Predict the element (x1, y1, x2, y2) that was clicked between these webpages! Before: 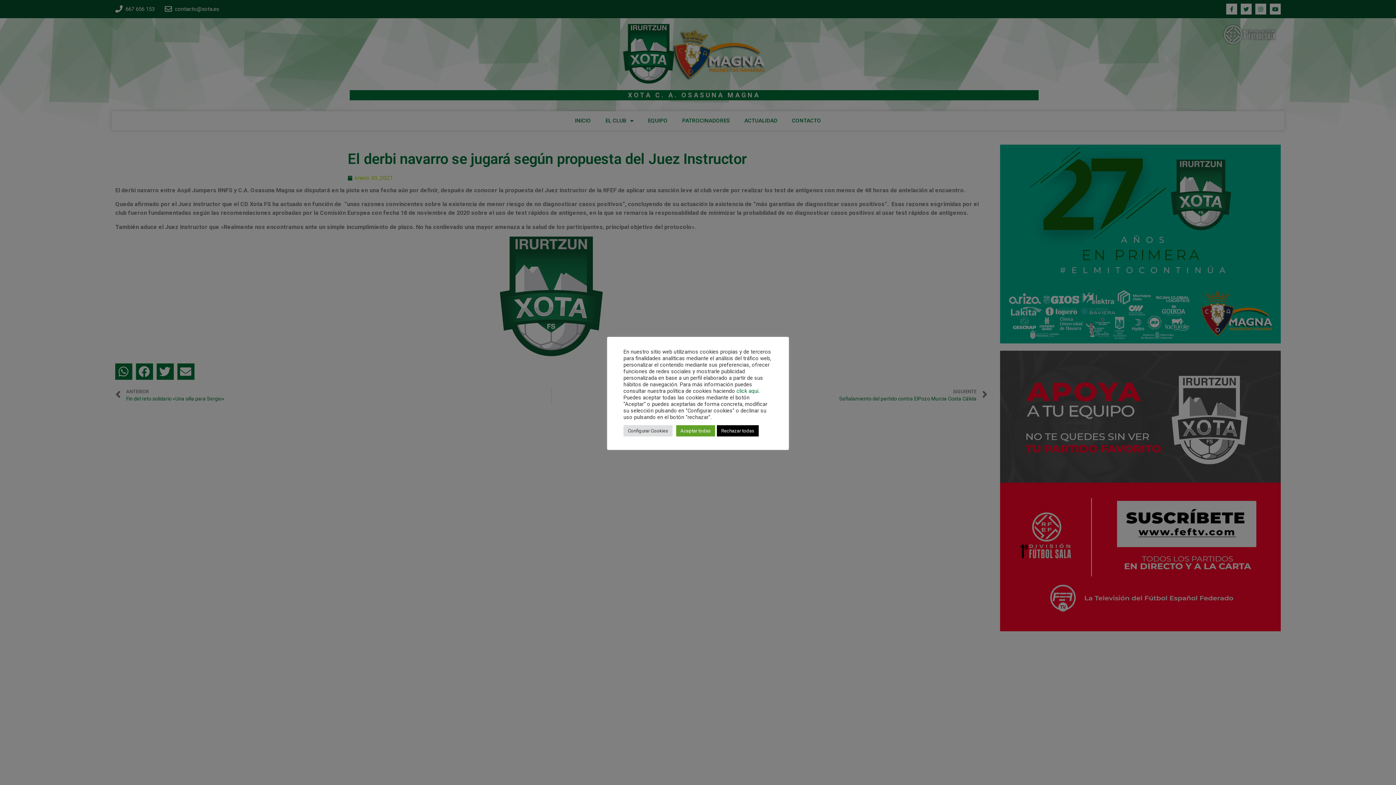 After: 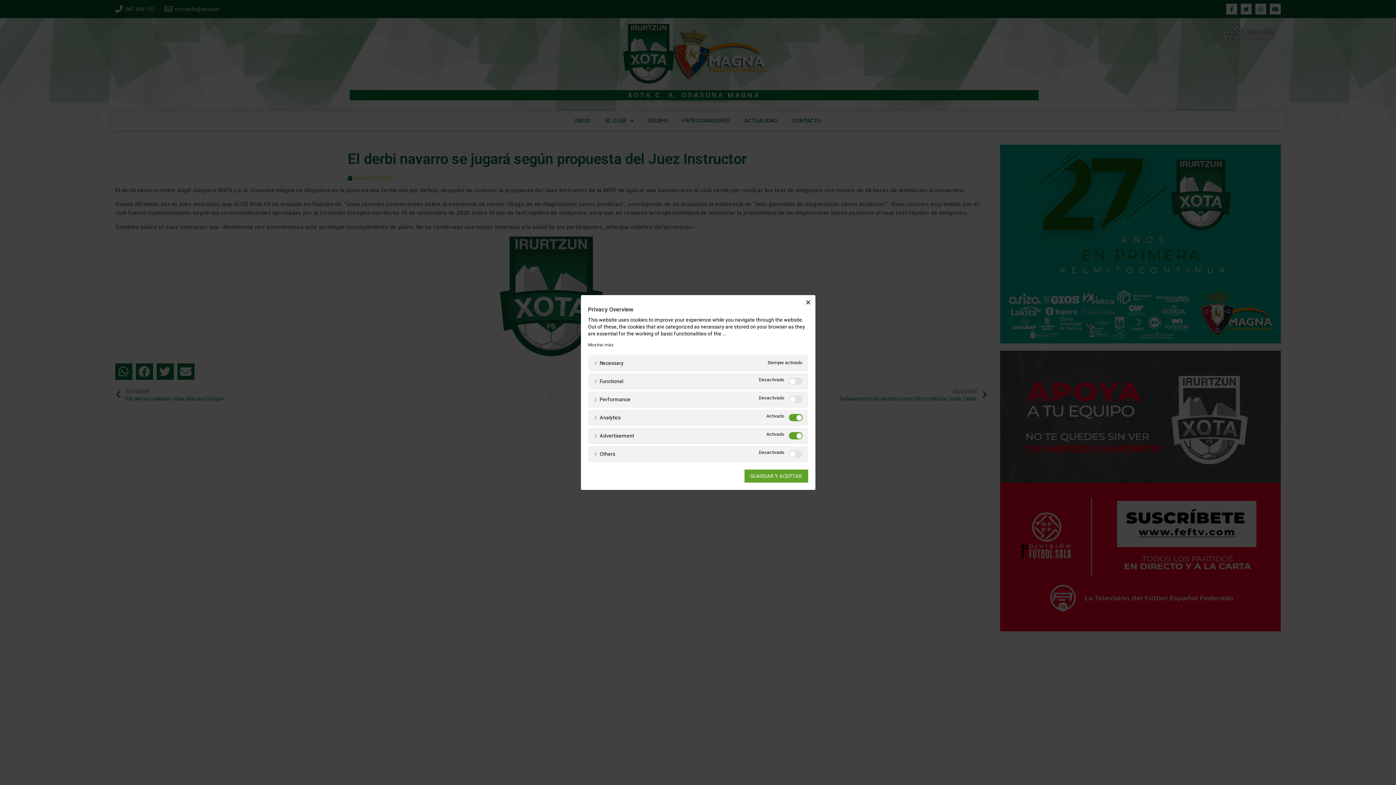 Action: bbox: (623, 425, 672, 436) label: Configurar Cookies